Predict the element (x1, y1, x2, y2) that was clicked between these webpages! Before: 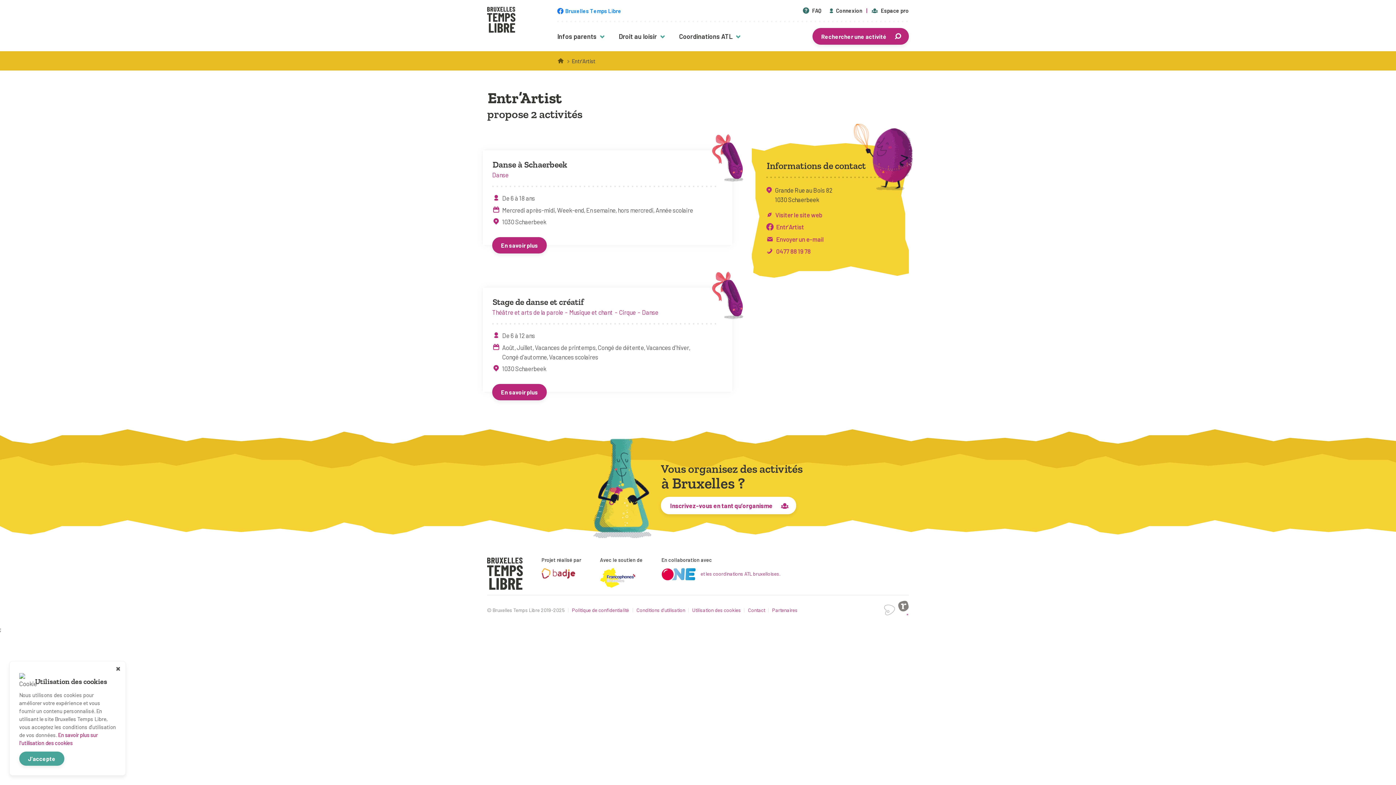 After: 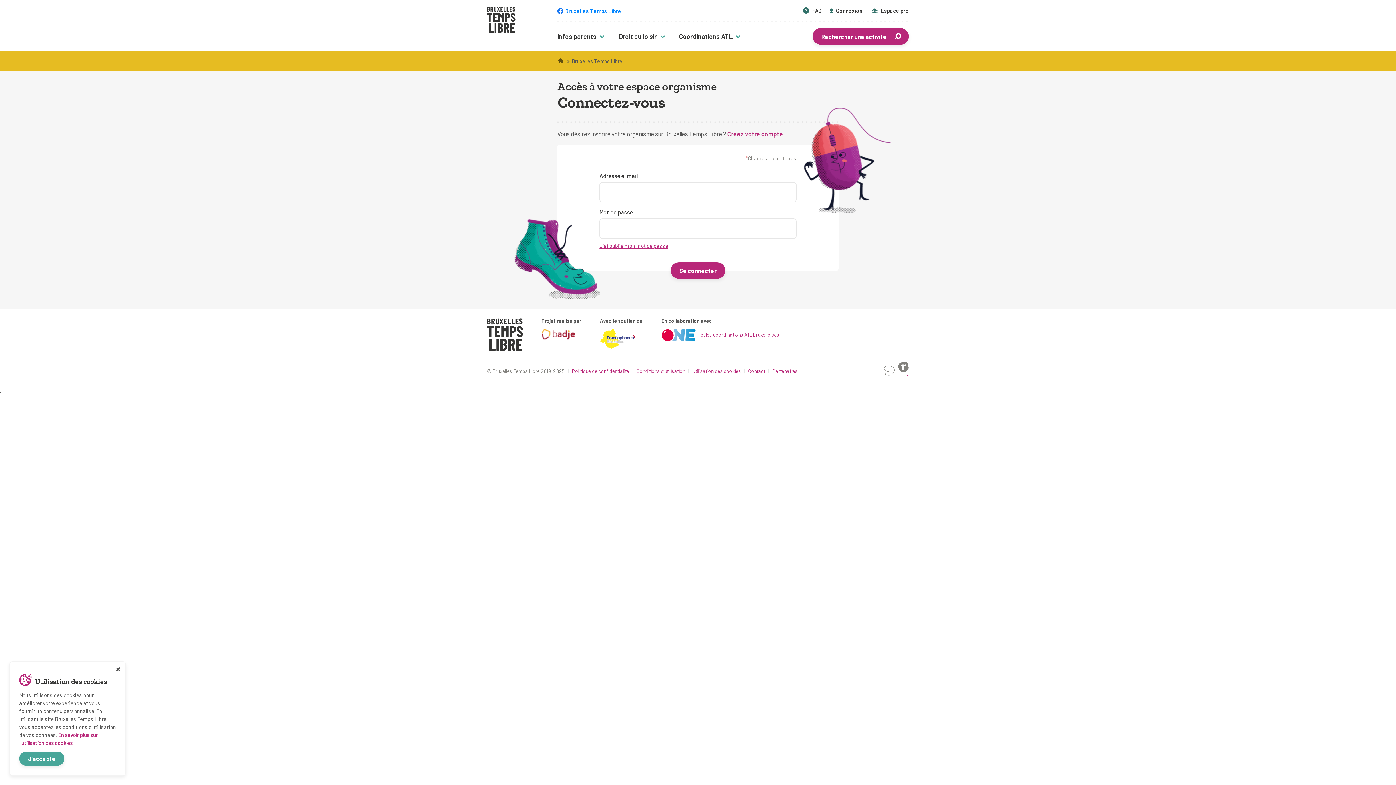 Action: bbox: (871, 6, 909, 14) label: Espace pro